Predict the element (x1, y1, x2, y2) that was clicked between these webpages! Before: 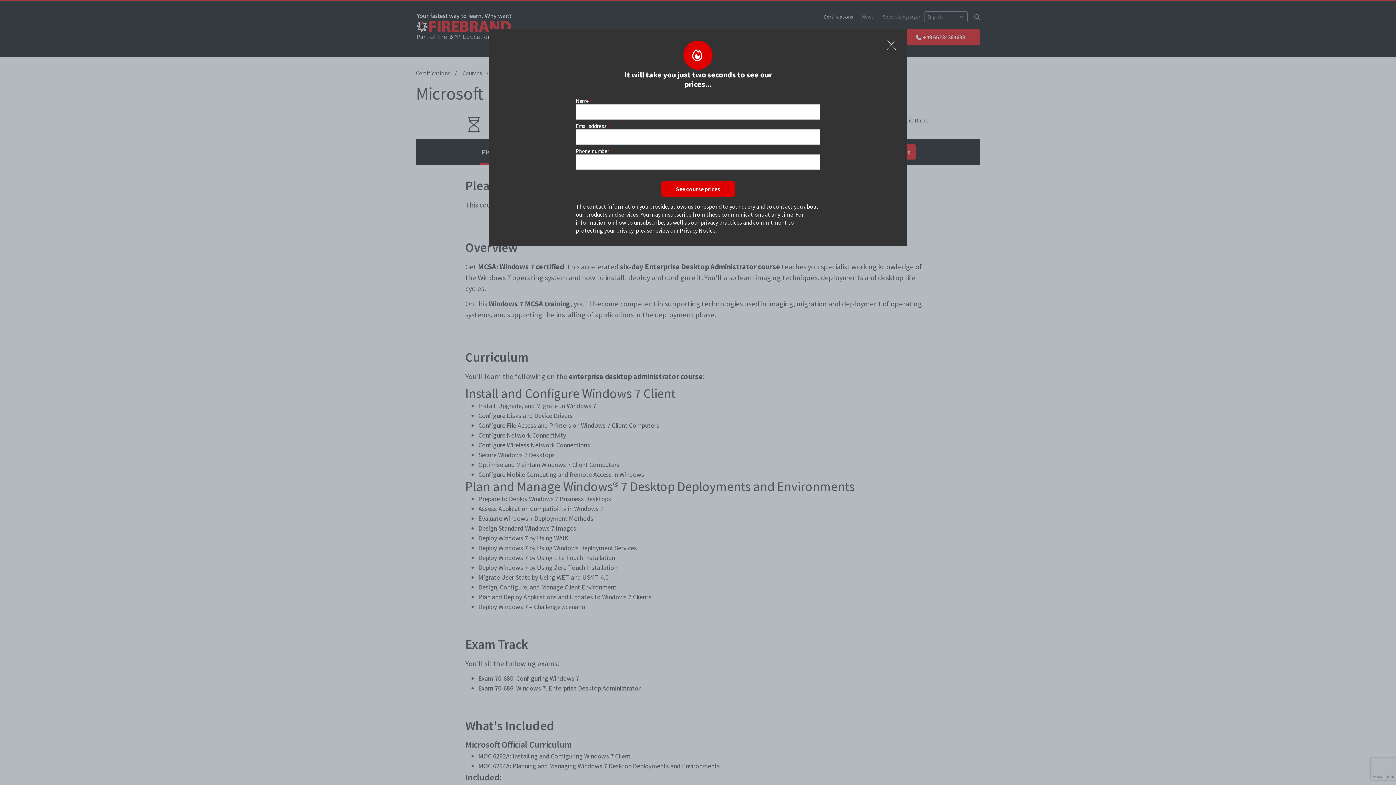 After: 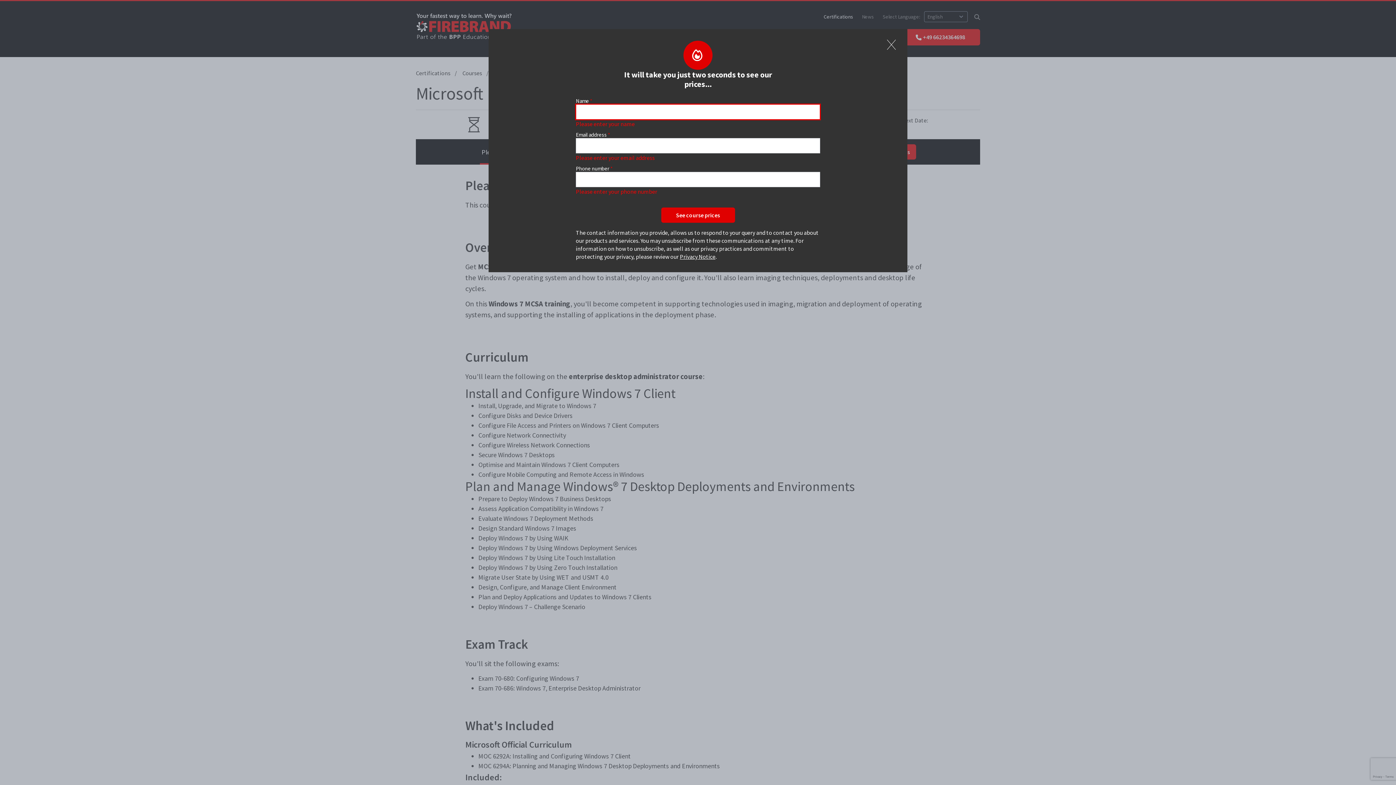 Action: label: See course prices bbox: (661, 181, 735, 196)